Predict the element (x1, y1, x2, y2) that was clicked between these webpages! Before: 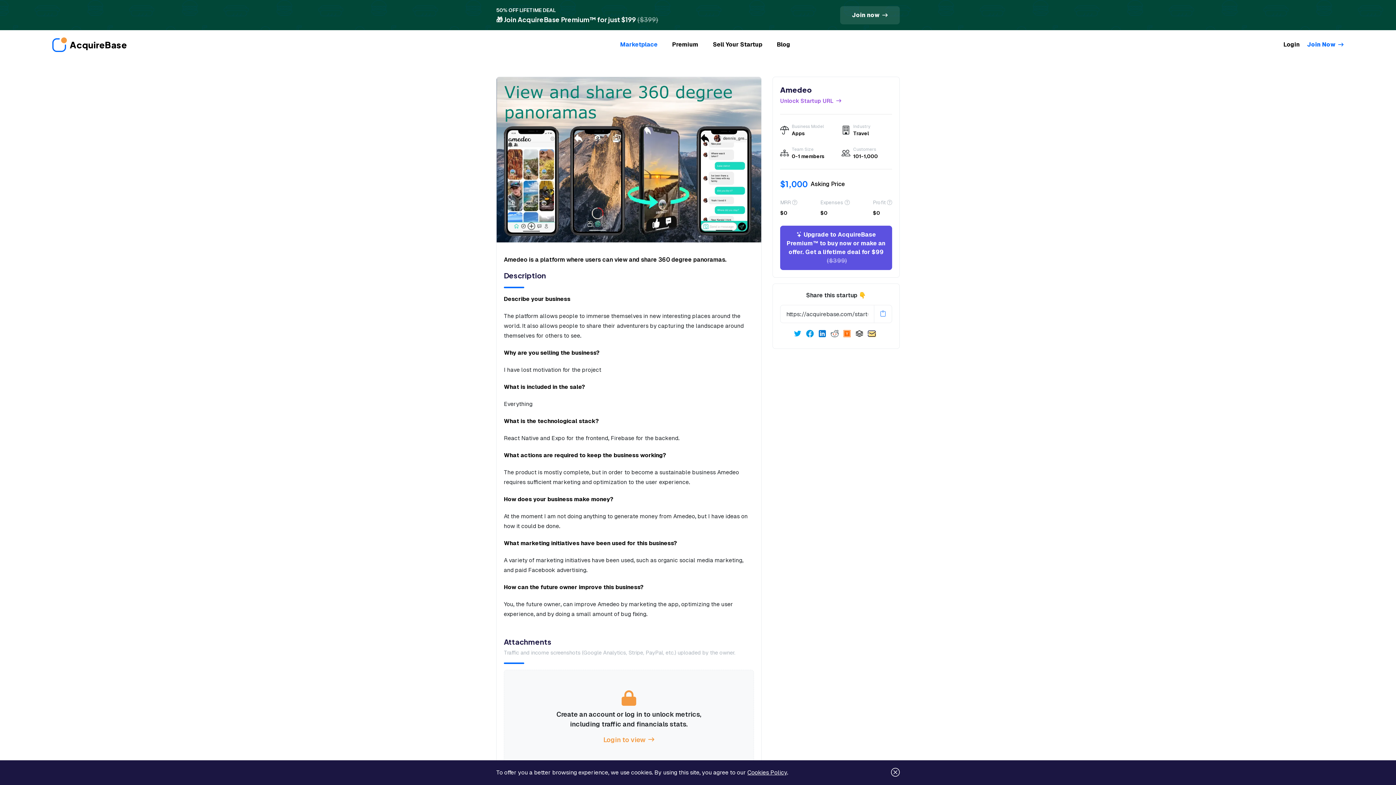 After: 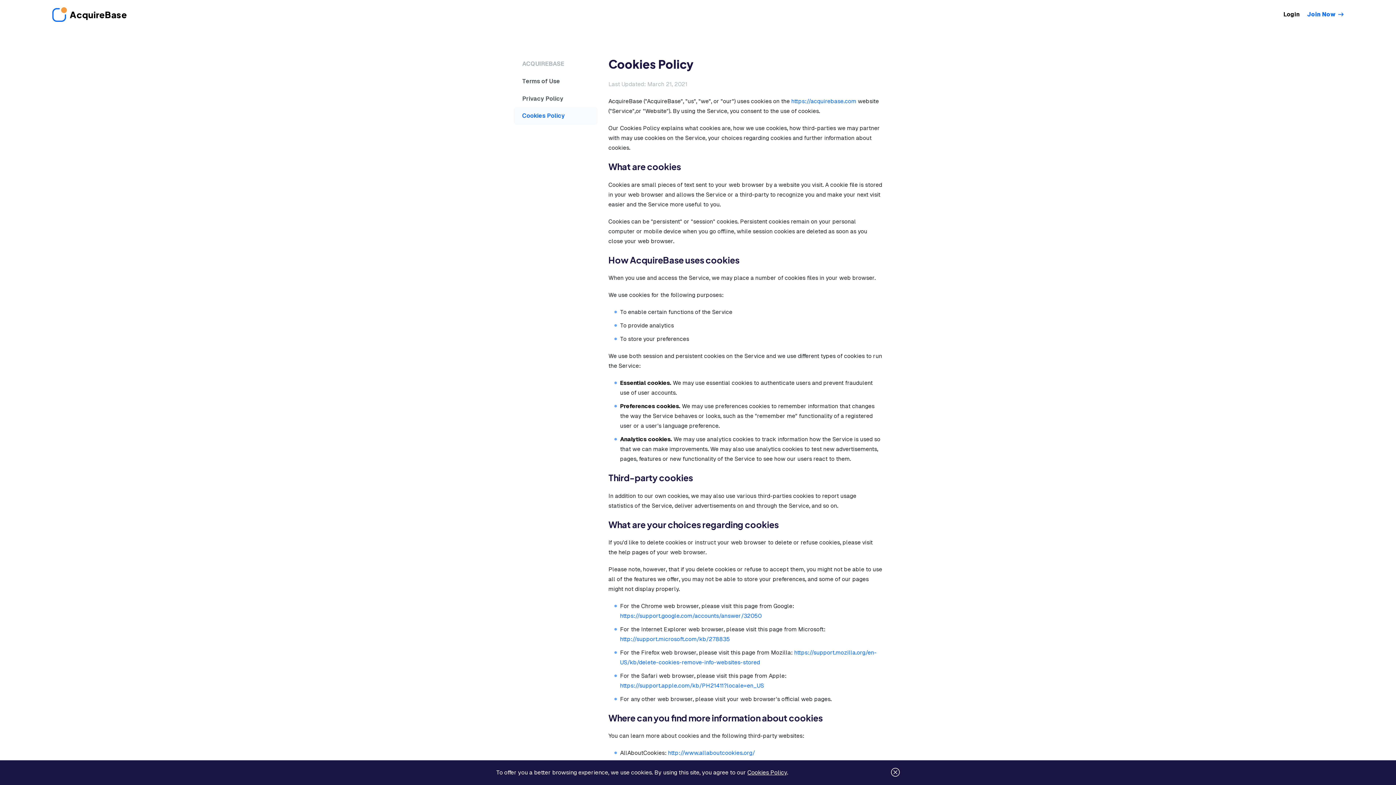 Action: bbox: (747, 769, 787, 776) label: Cookies Policy